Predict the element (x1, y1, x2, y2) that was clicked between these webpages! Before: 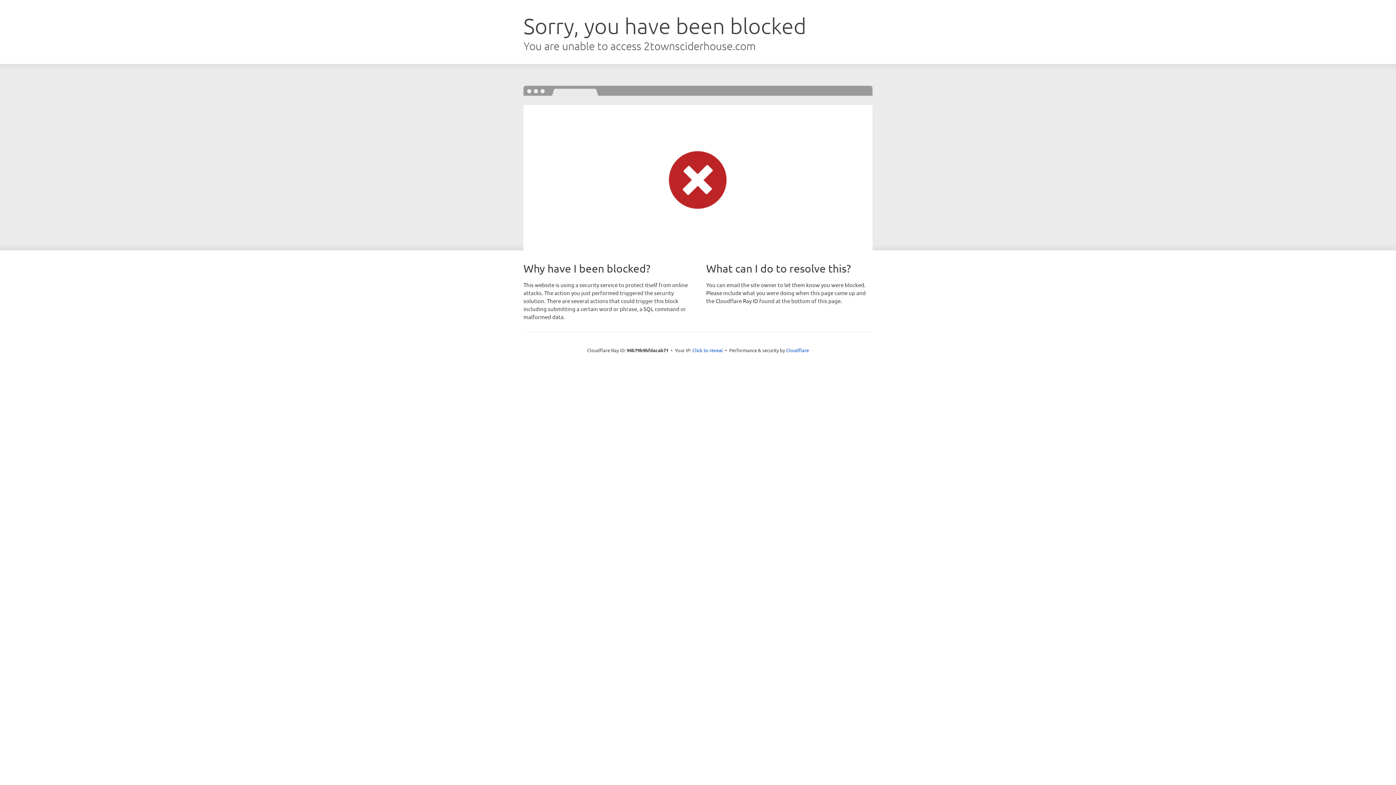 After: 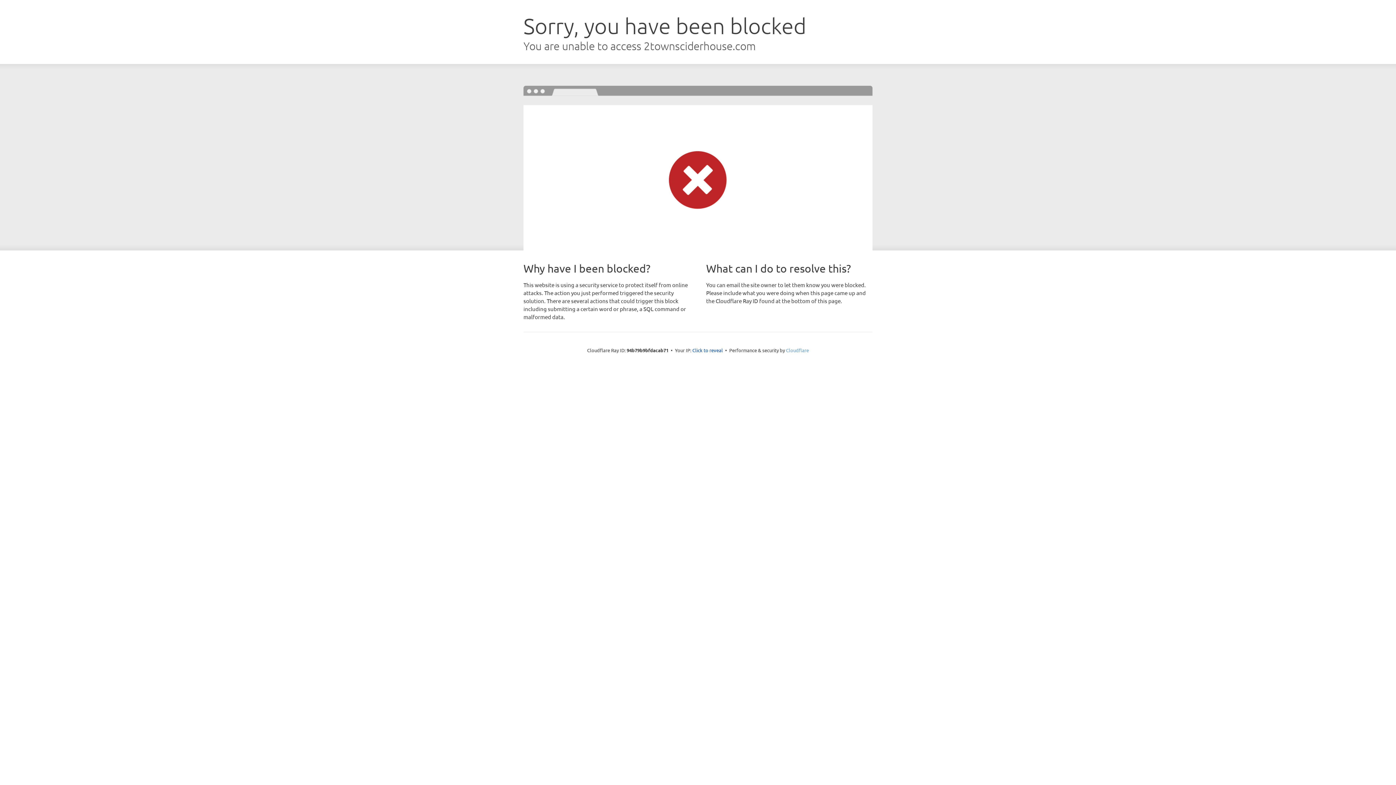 Action: label: Cloudflare bbox: (786, 347, 809, 353)